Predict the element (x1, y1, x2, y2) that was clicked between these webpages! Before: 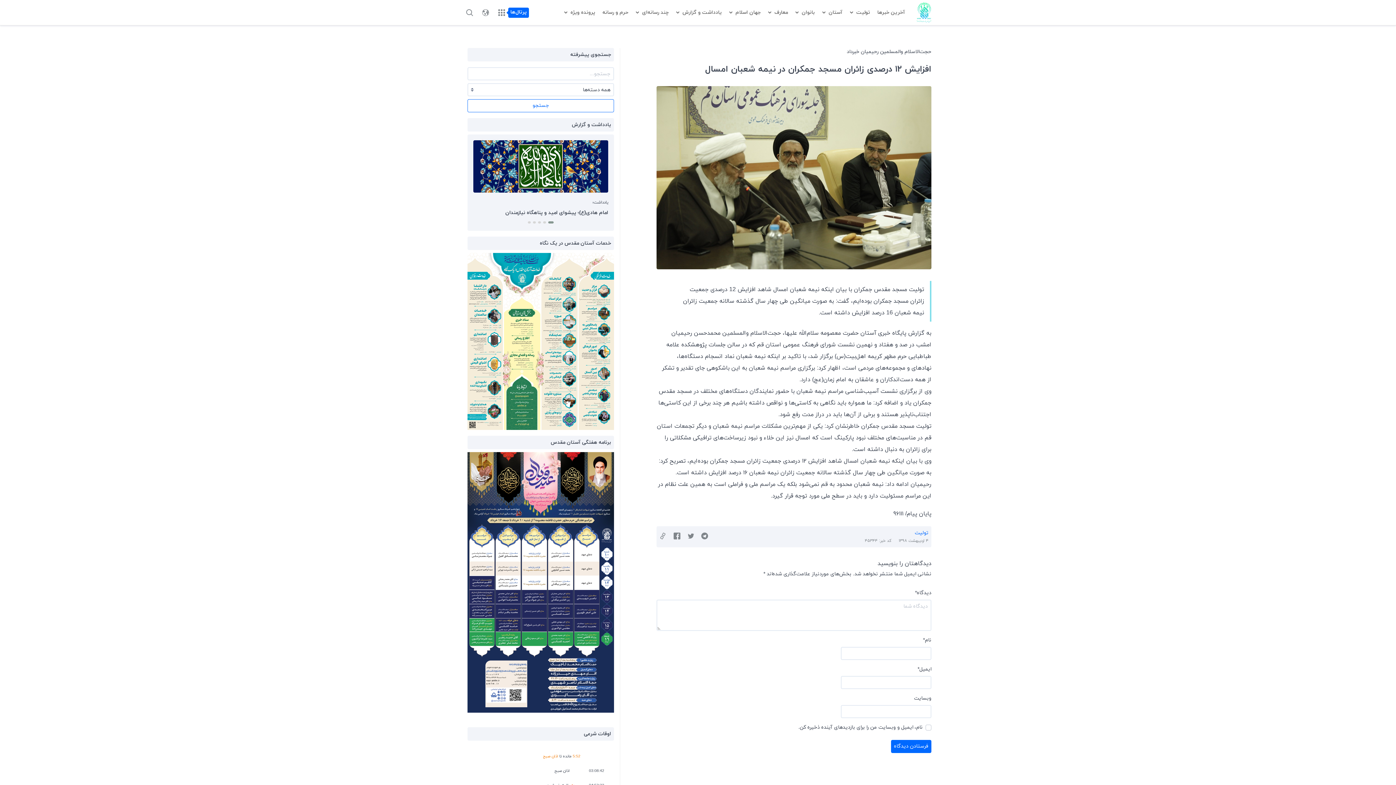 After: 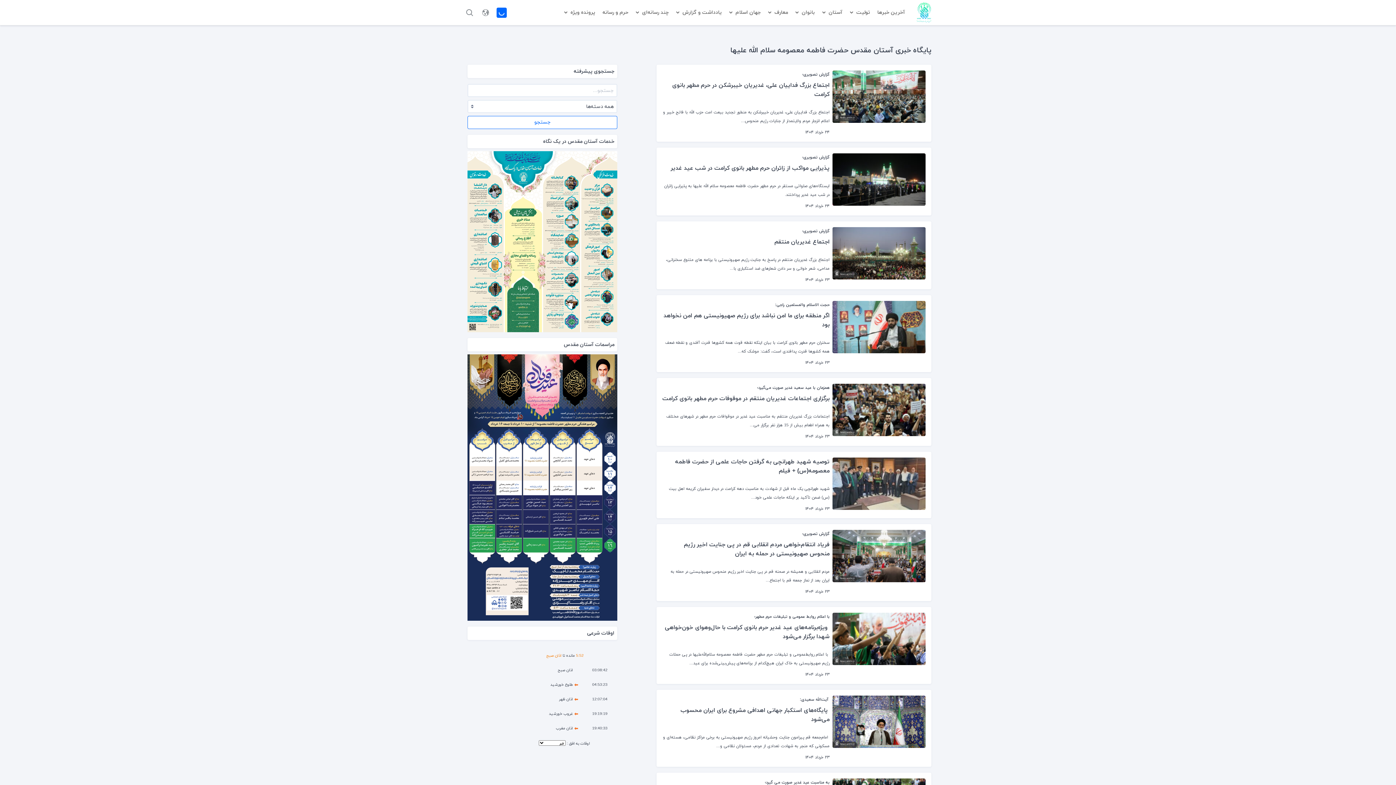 Action: label: آخرین خبرها bbox: (877, 9, 905, 16)